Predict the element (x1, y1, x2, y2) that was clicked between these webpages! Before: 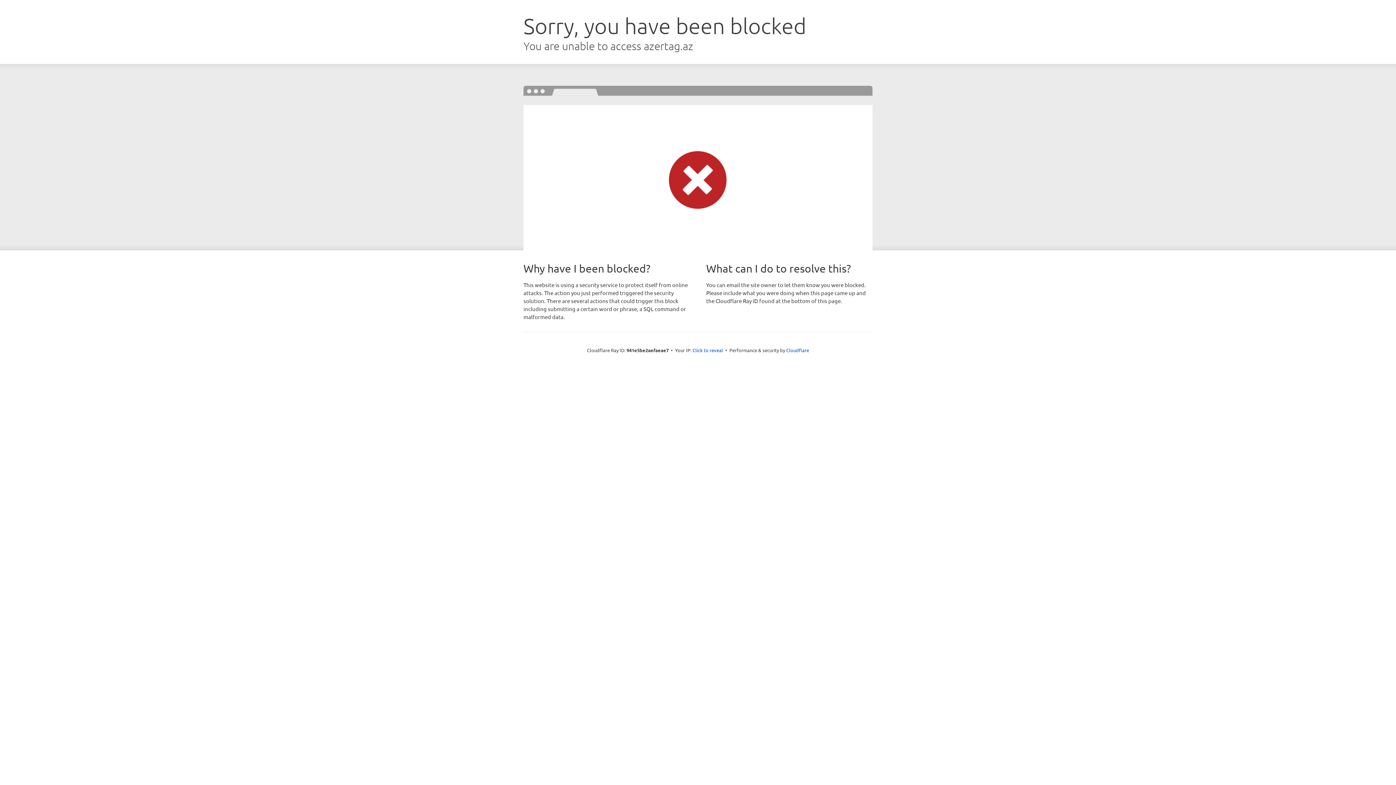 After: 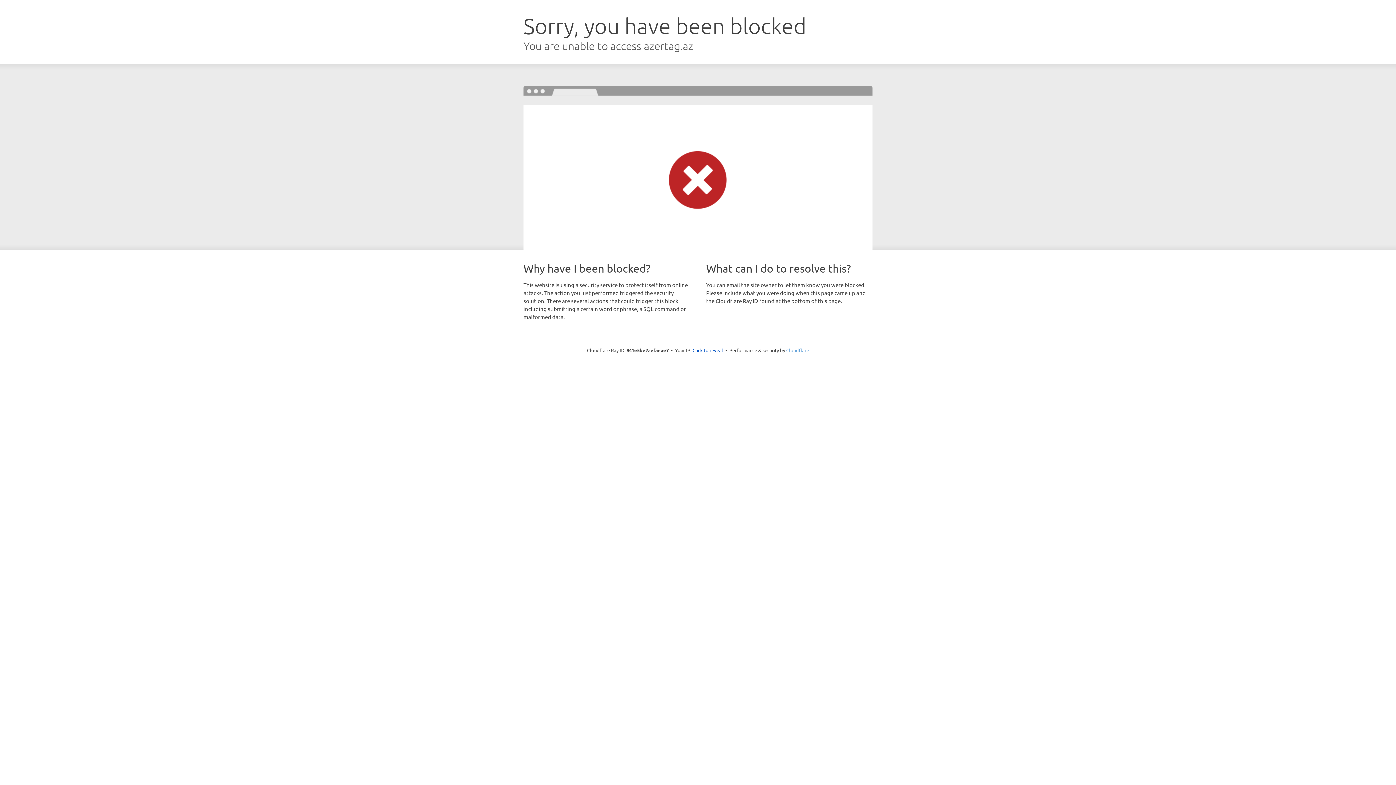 Action: label: Cloudflare bbox: (786, 347, 809, 353)